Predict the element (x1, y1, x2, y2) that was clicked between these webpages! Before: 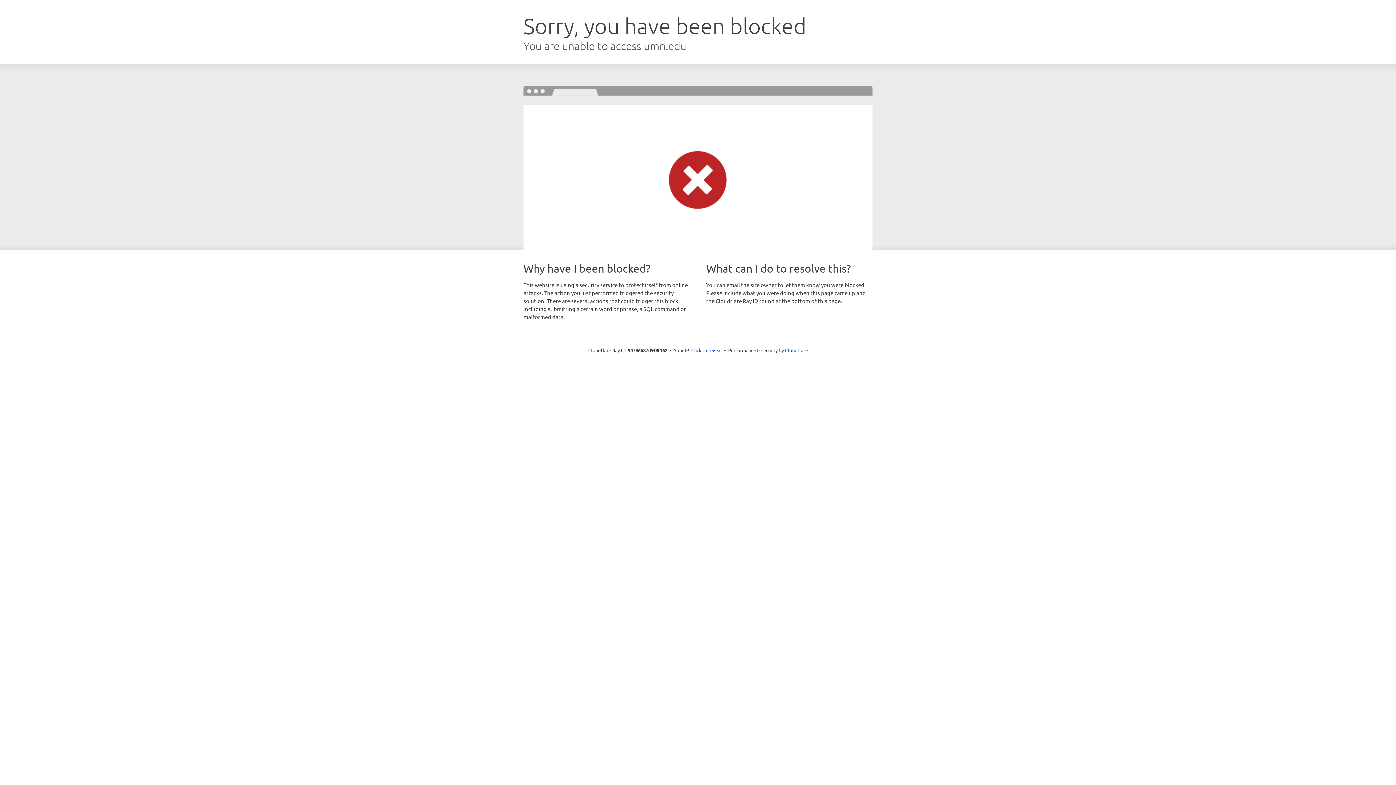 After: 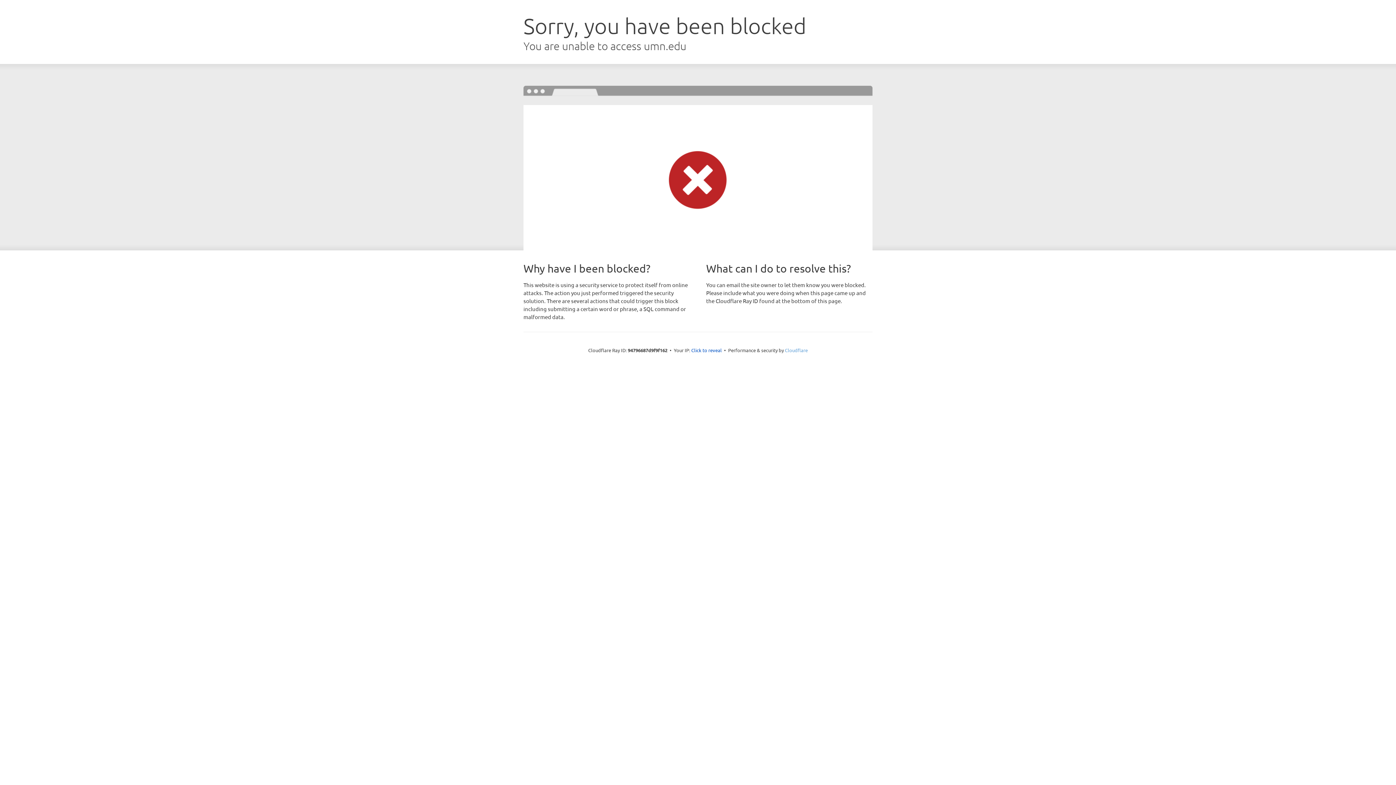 Action: label: Cloudflare bbox: (785, 347, 808, 353)